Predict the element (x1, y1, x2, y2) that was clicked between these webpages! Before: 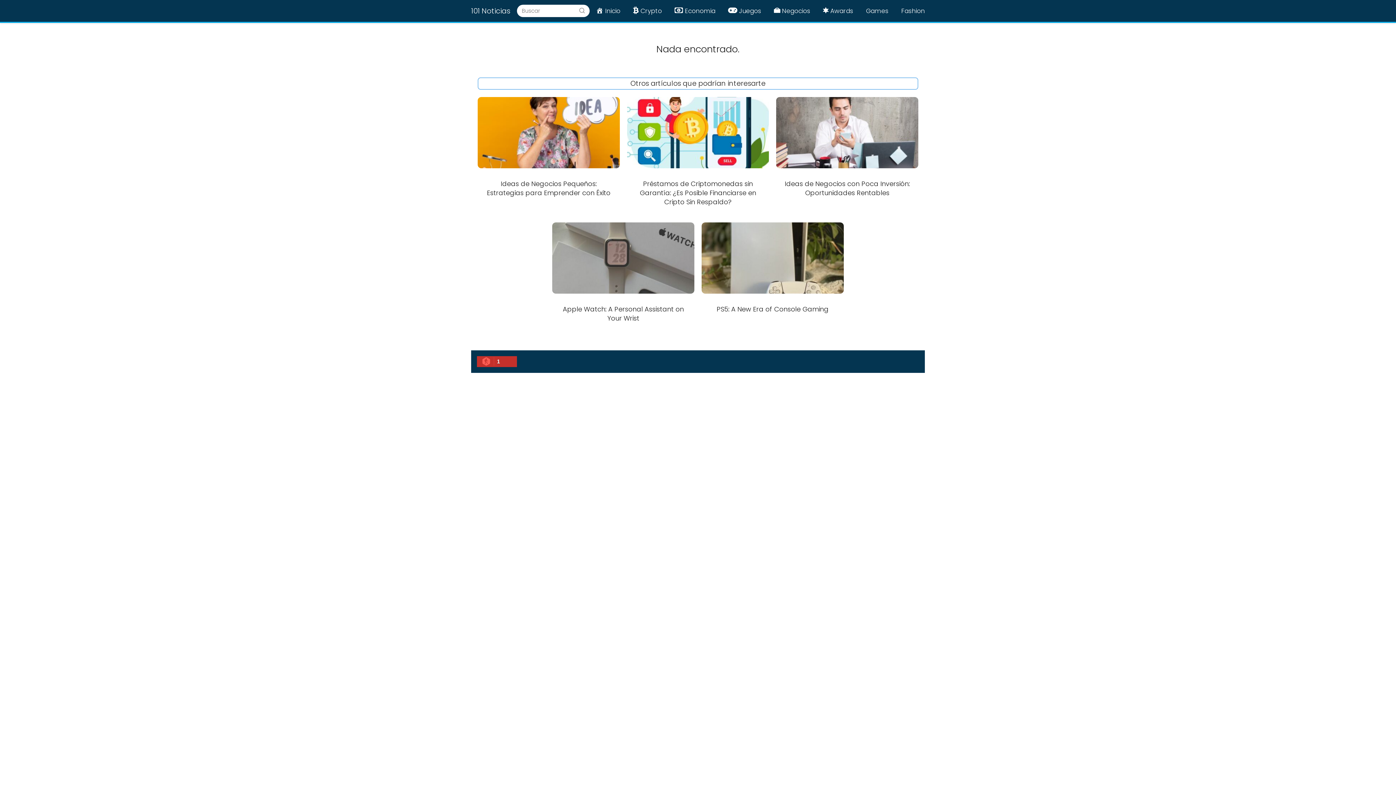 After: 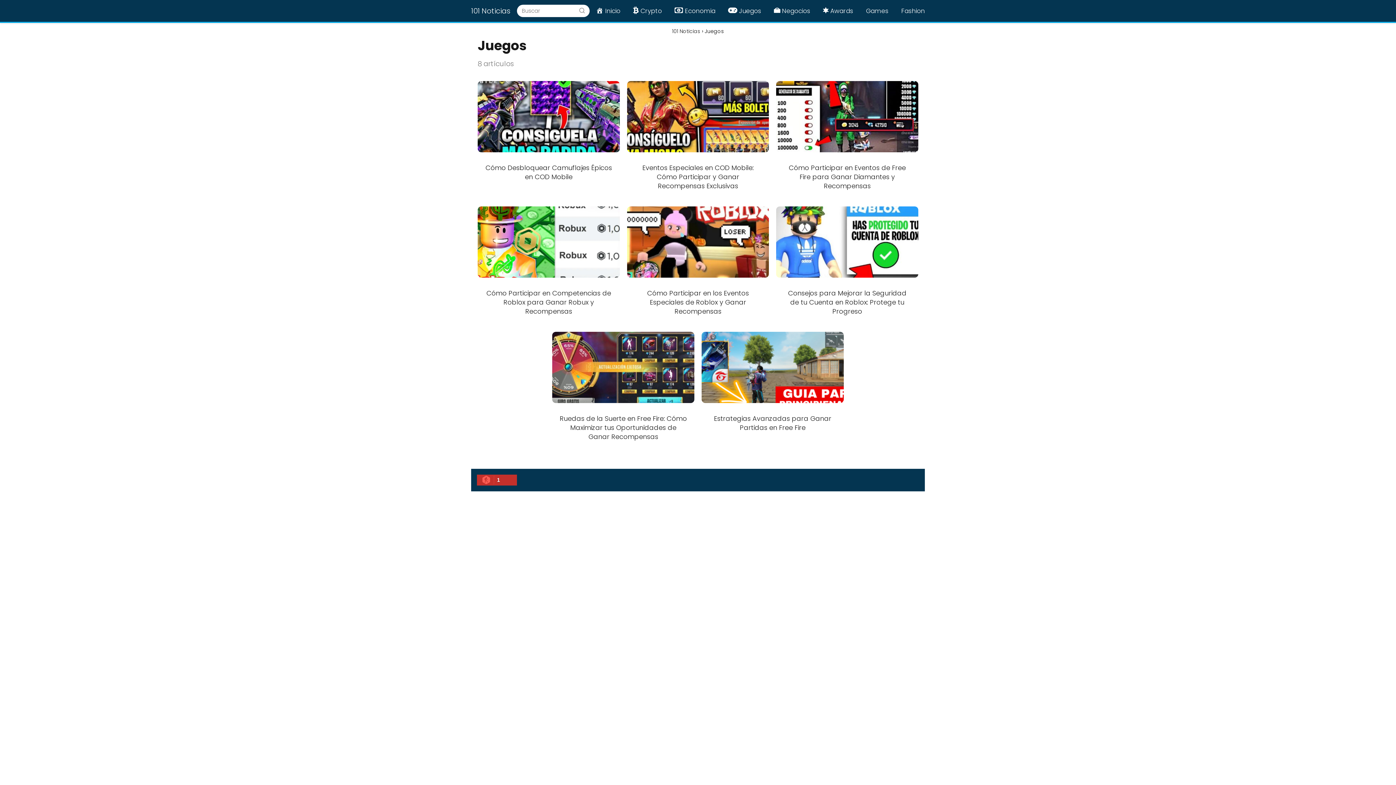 Action: label: Juegos bbox: (728, 6, 761, 15)